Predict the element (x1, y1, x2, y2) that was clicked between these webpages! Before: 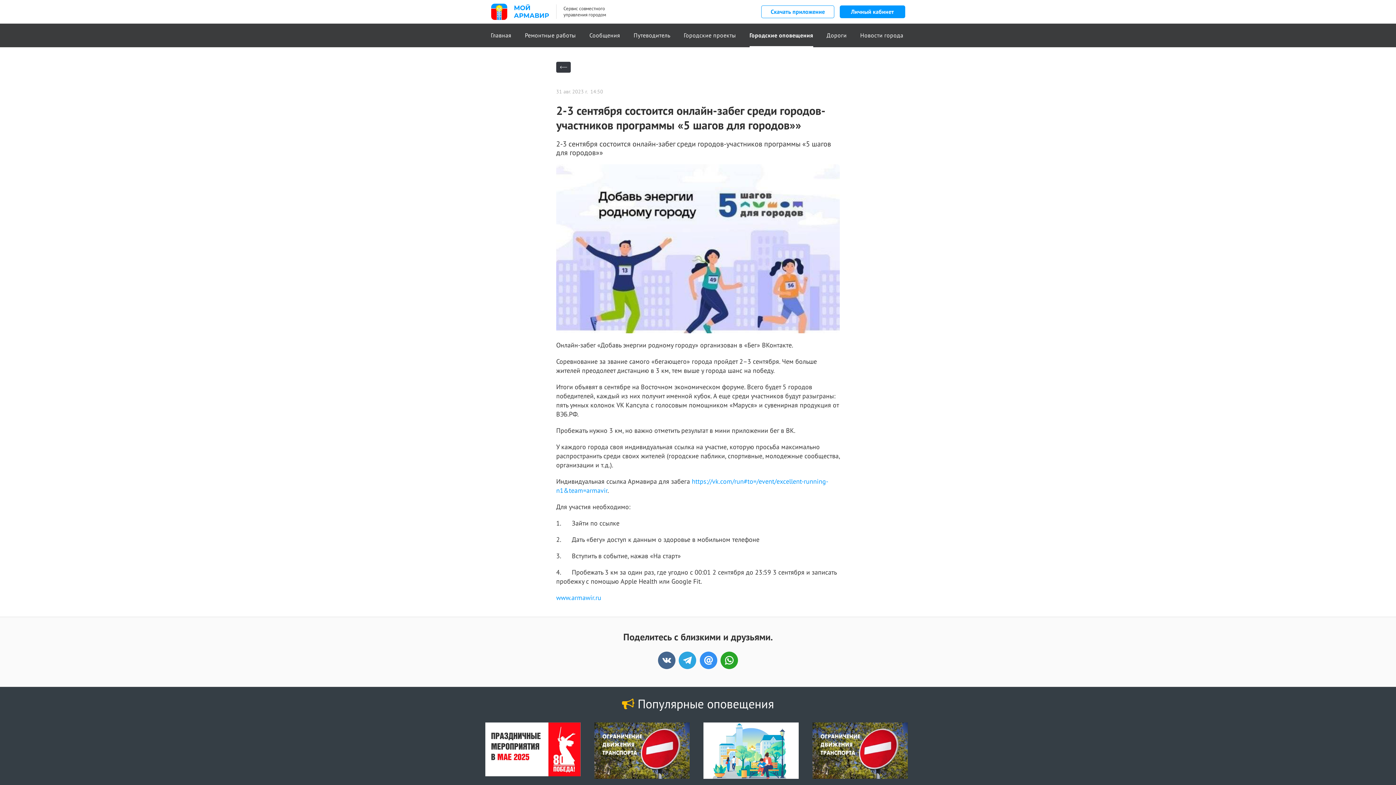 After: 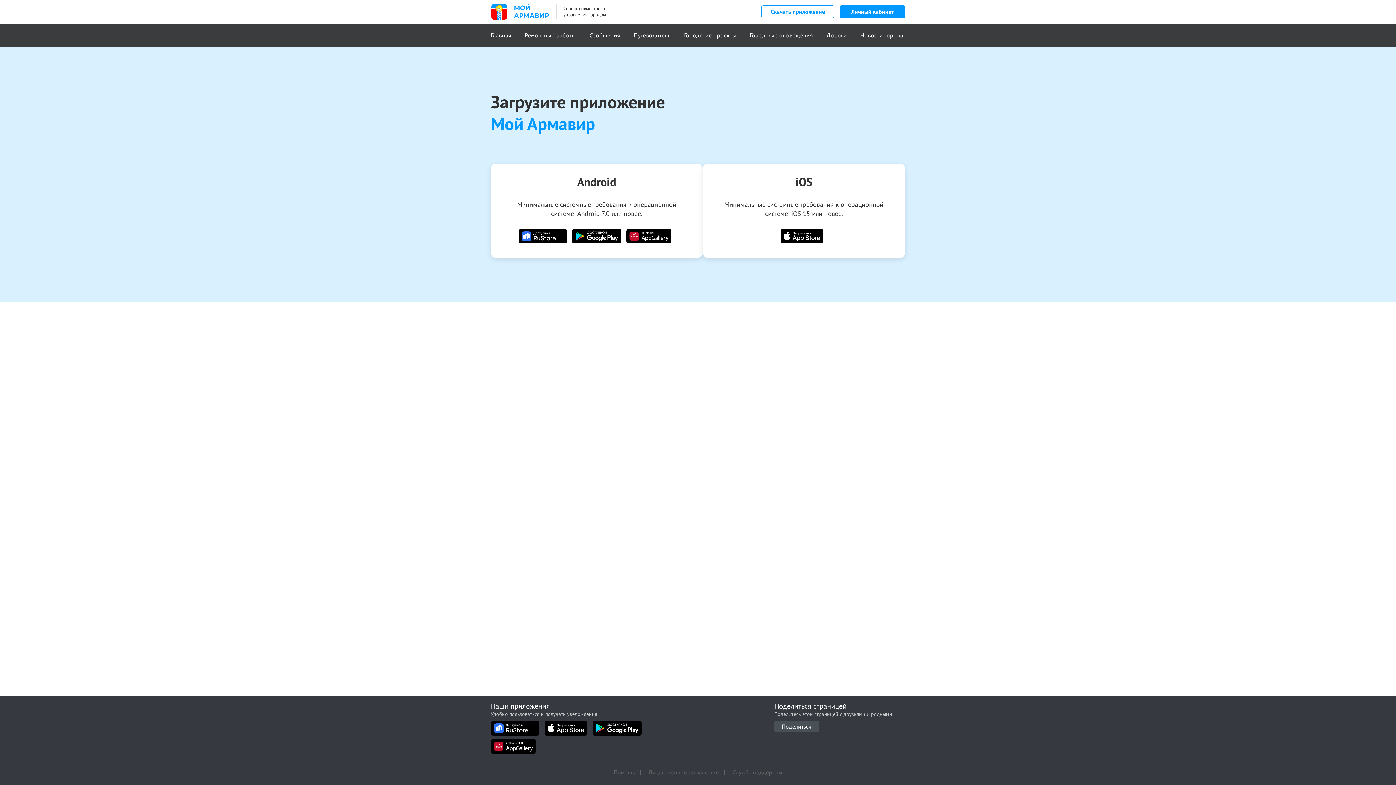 Action: label: Скачать приложение bbox: (761, 5, 834, 18)